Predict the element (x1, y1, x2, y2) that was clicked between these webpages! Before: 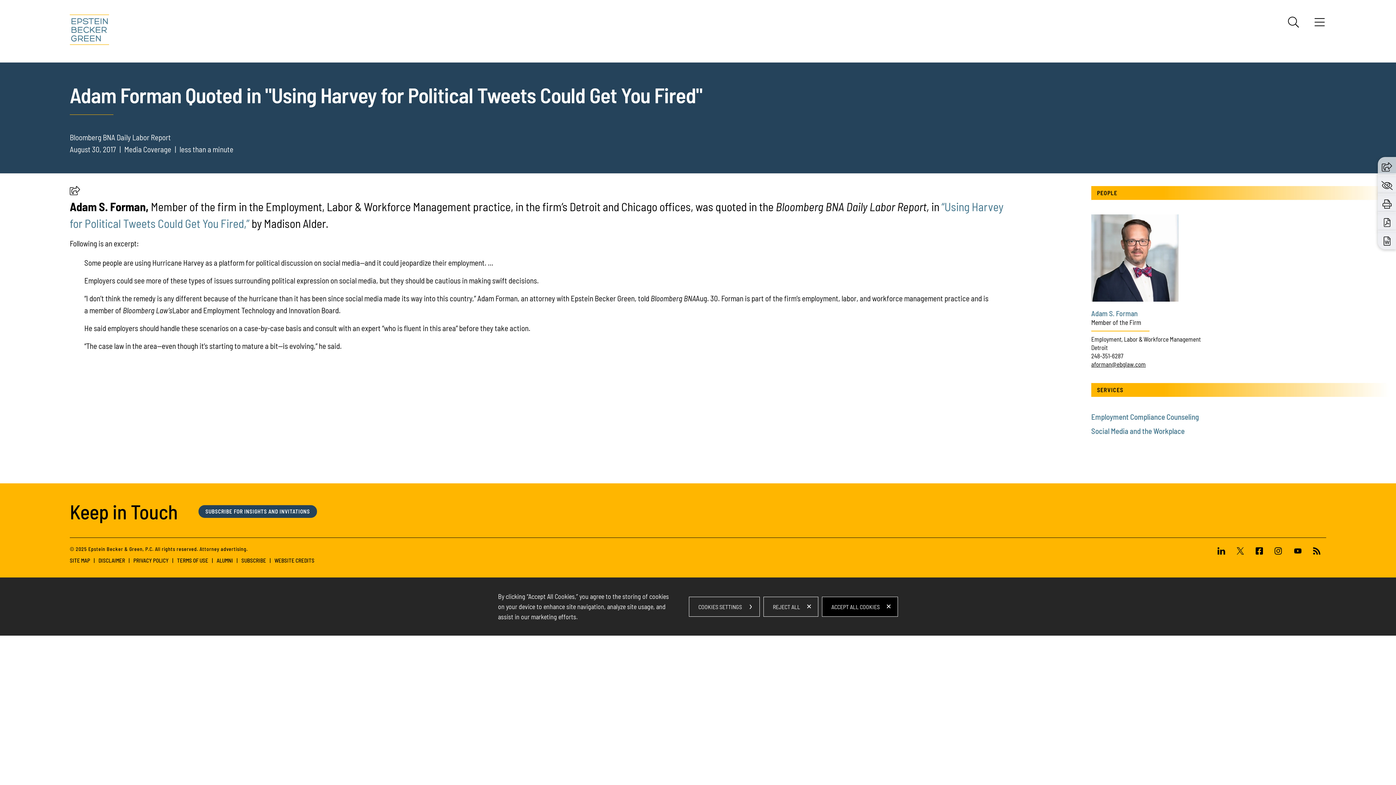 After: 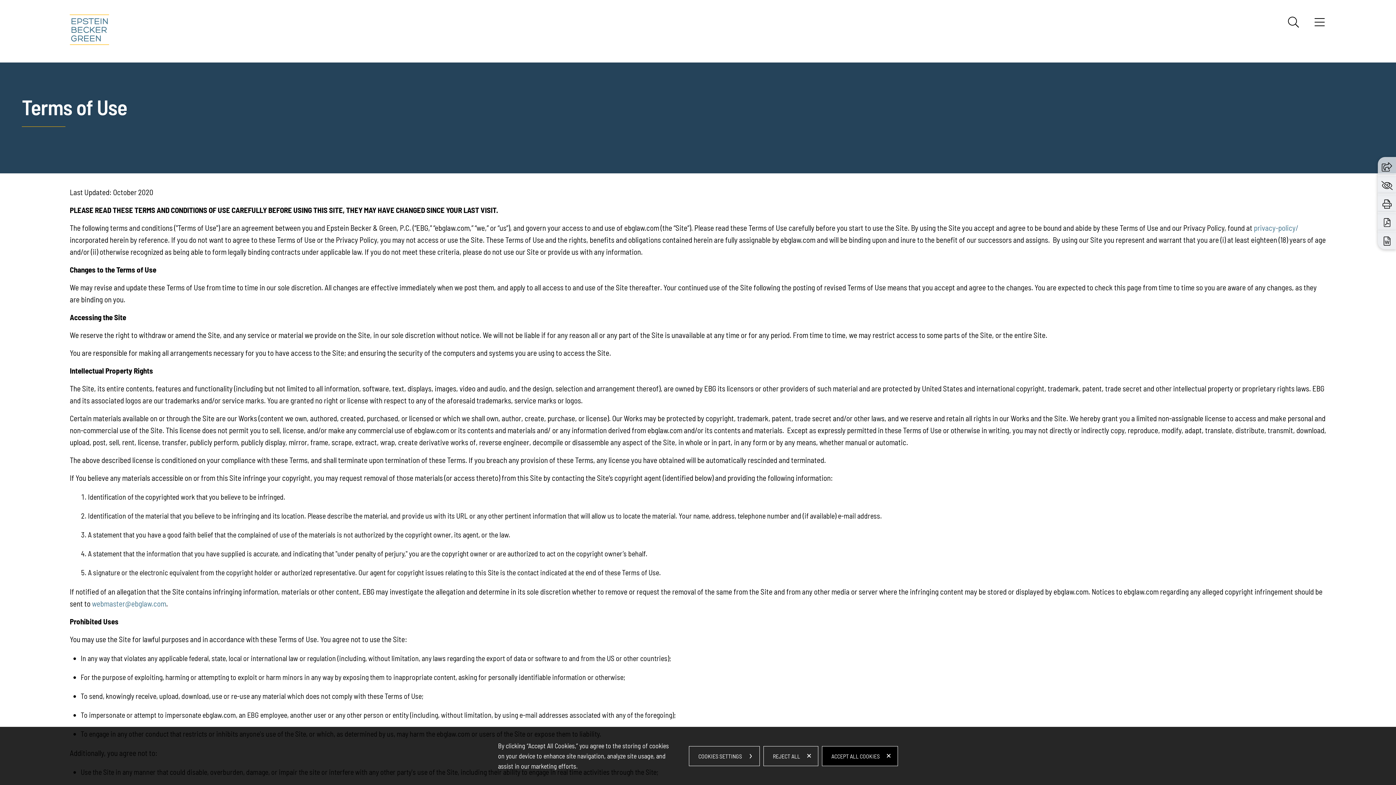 Action: label: TERMS OF USE bbox: (177, 557, 208, 564)